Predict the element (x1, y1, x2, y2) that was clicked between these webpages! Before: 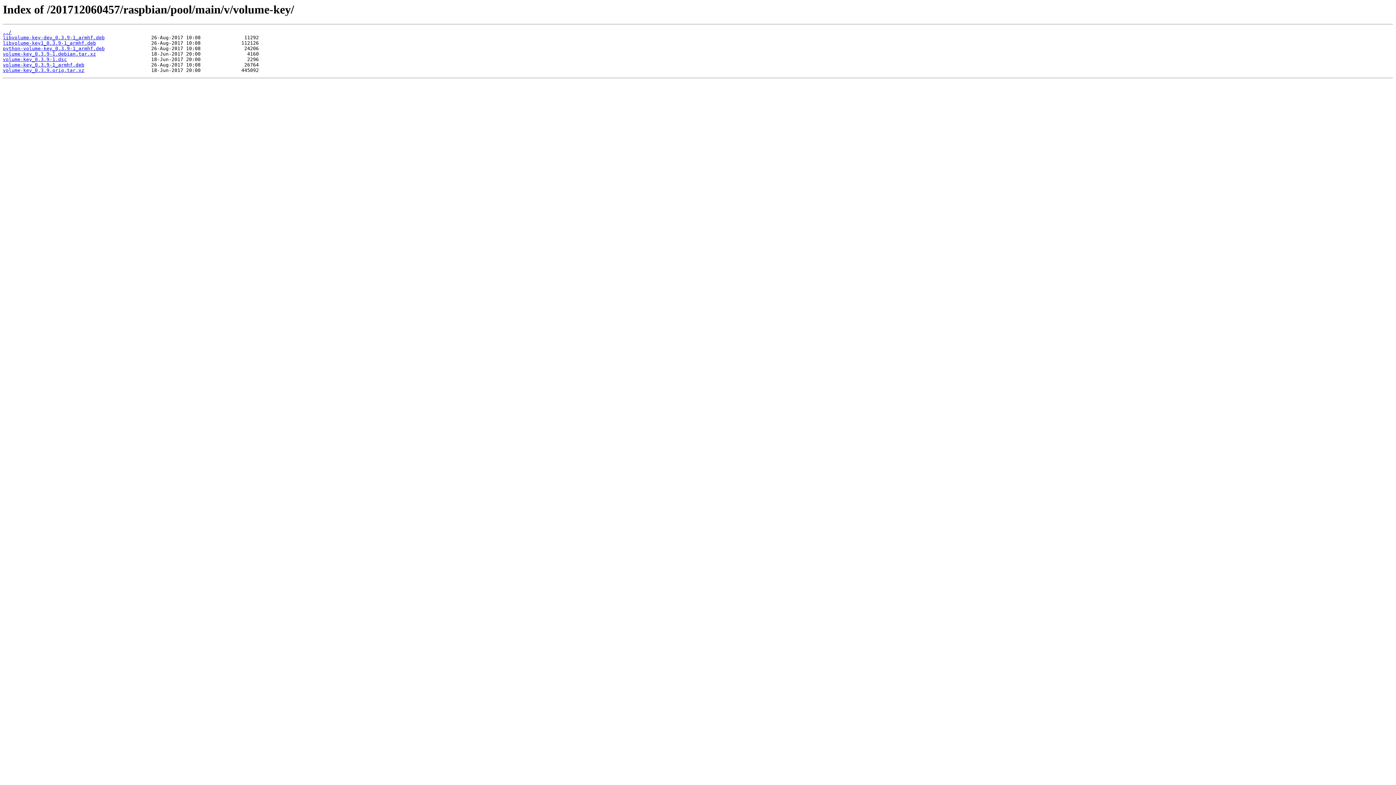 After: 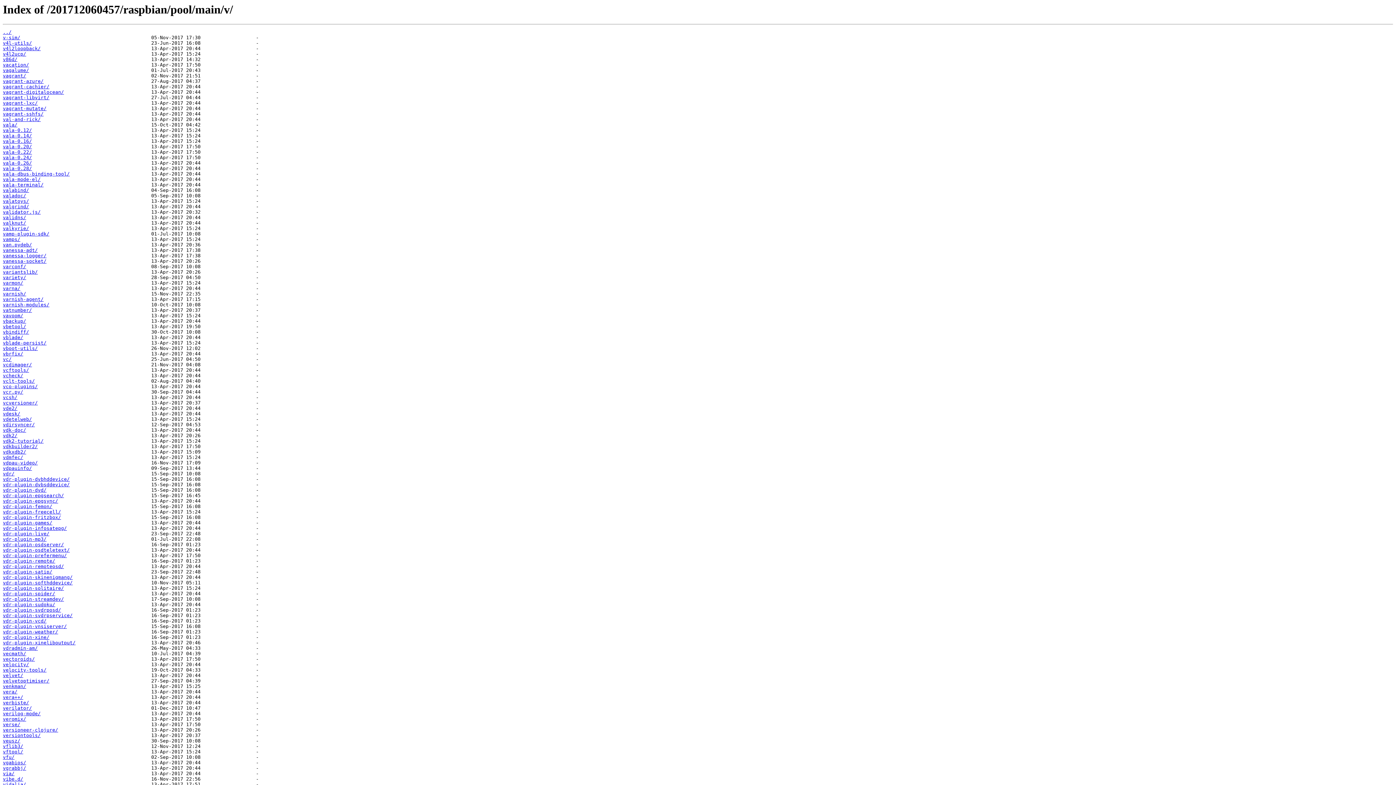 Action: label: ../ bbox: (2, 29, 11, 35)